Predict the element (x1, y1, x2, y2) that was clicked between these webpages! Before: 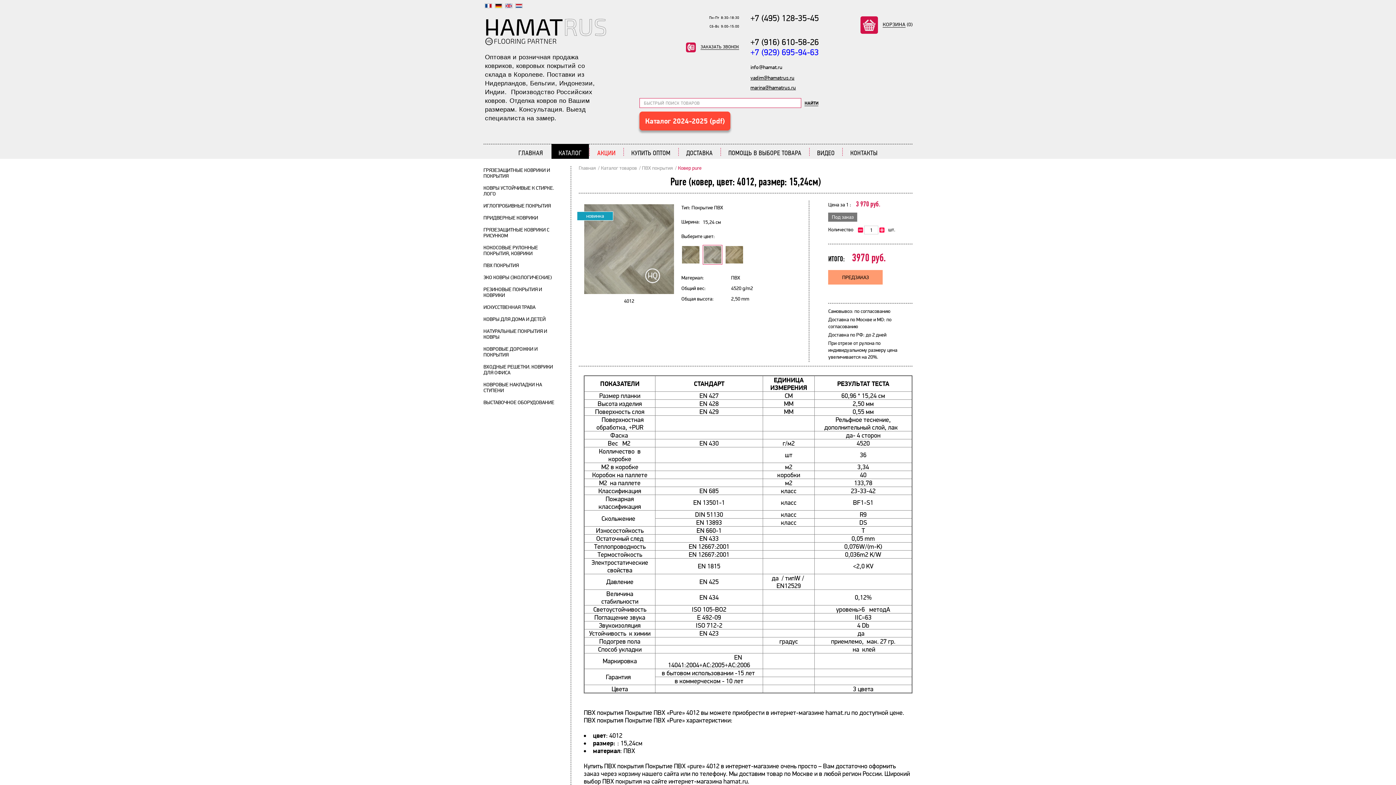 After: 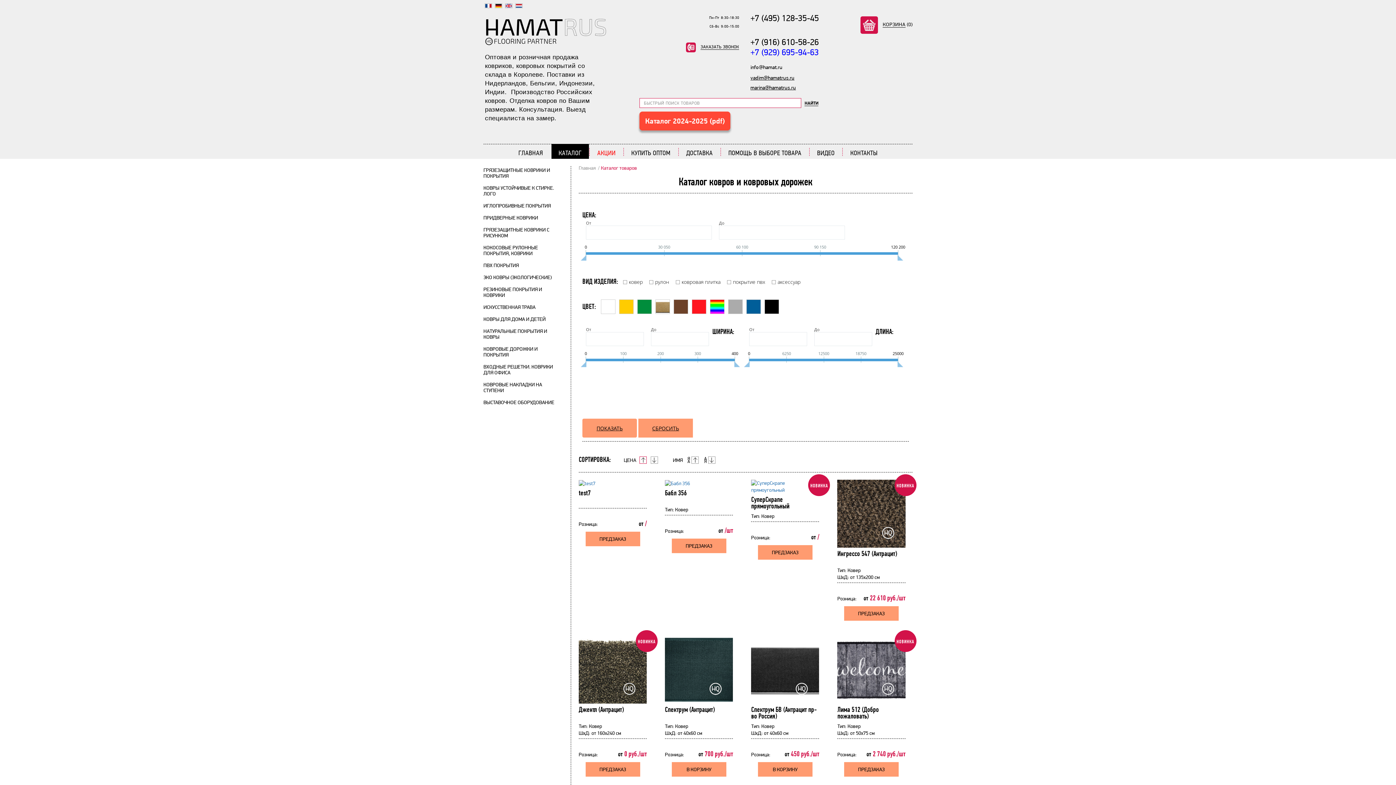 Action: label: КАТАЛОГ bbox: (551, 144, 589, 158)